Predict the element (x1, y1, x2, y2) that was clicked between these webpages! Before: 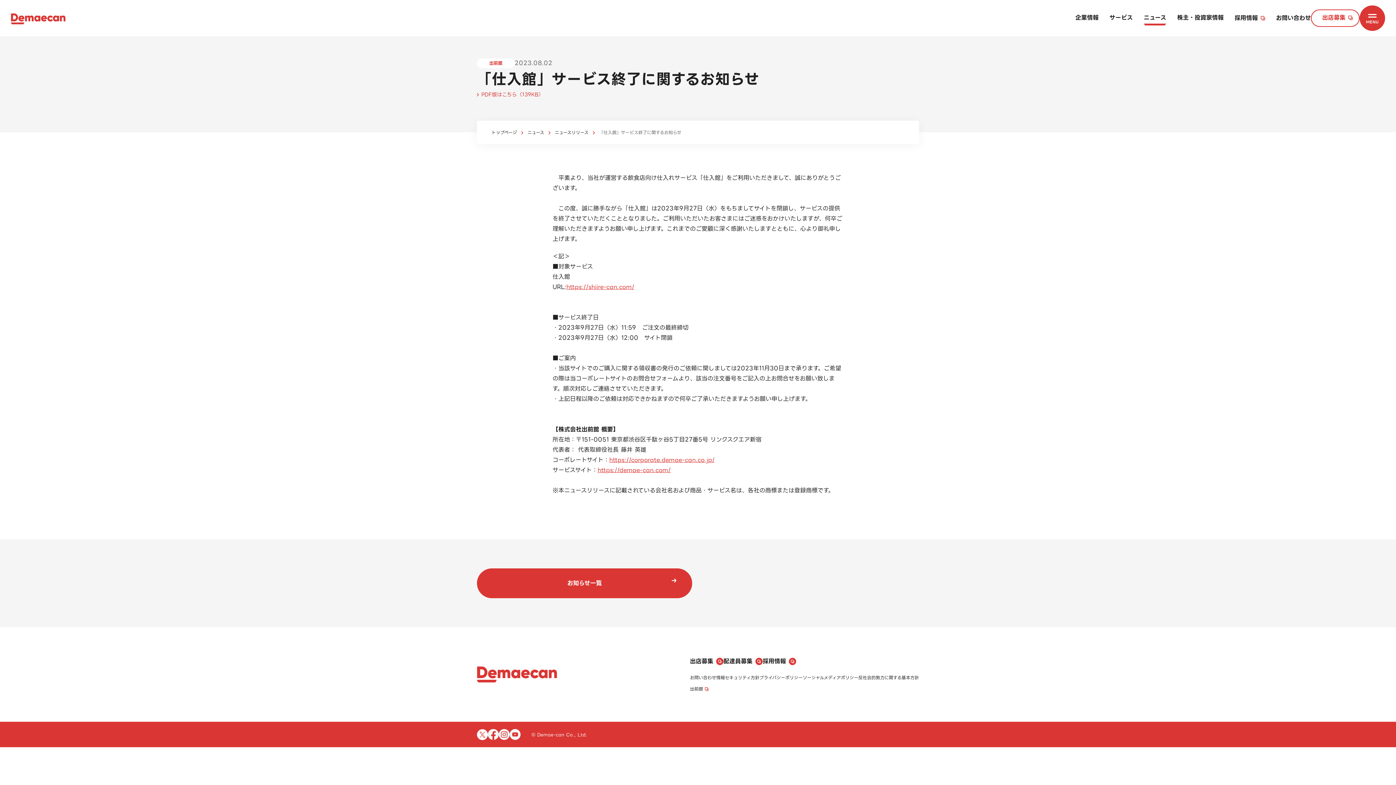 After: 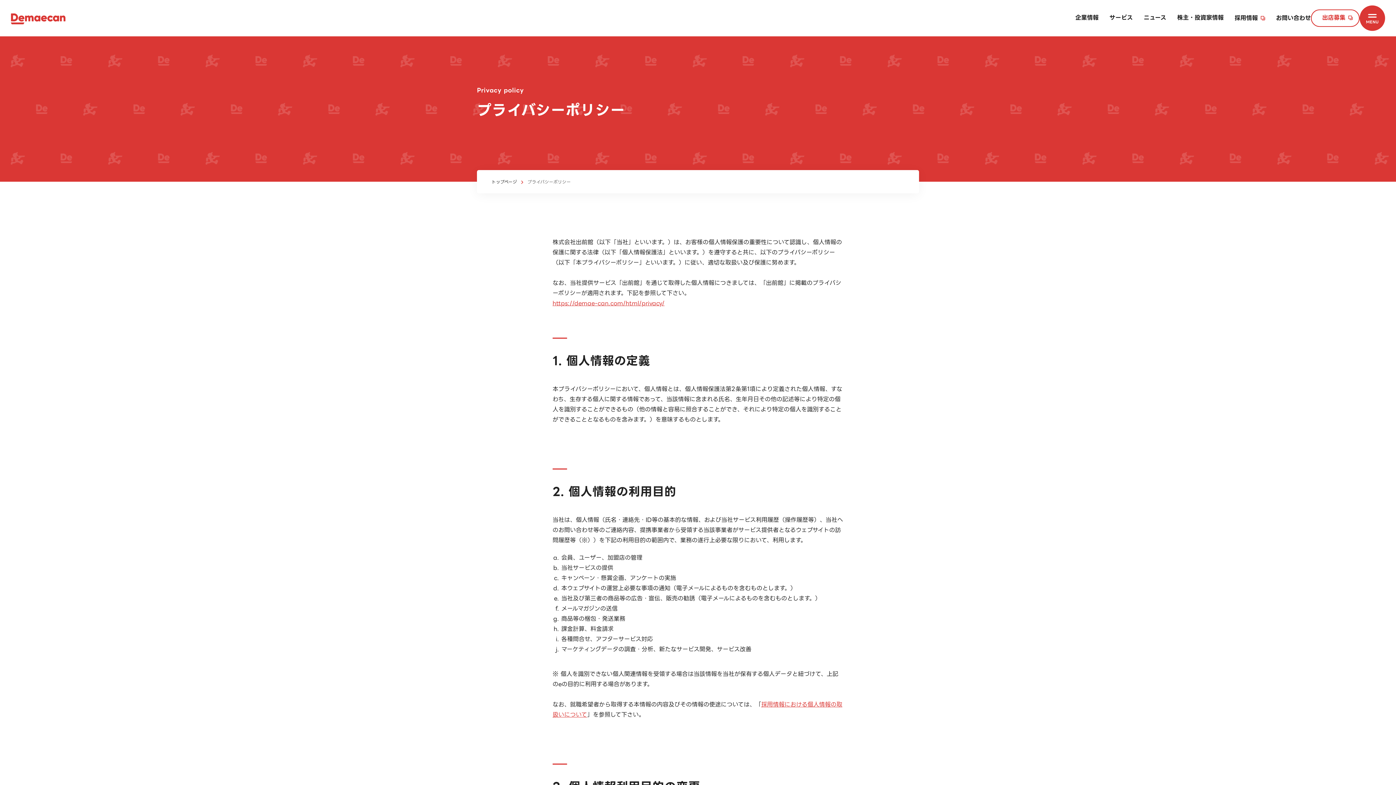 Action: bbox: (759, 674, 802, 681) label: プライバシーポリシー